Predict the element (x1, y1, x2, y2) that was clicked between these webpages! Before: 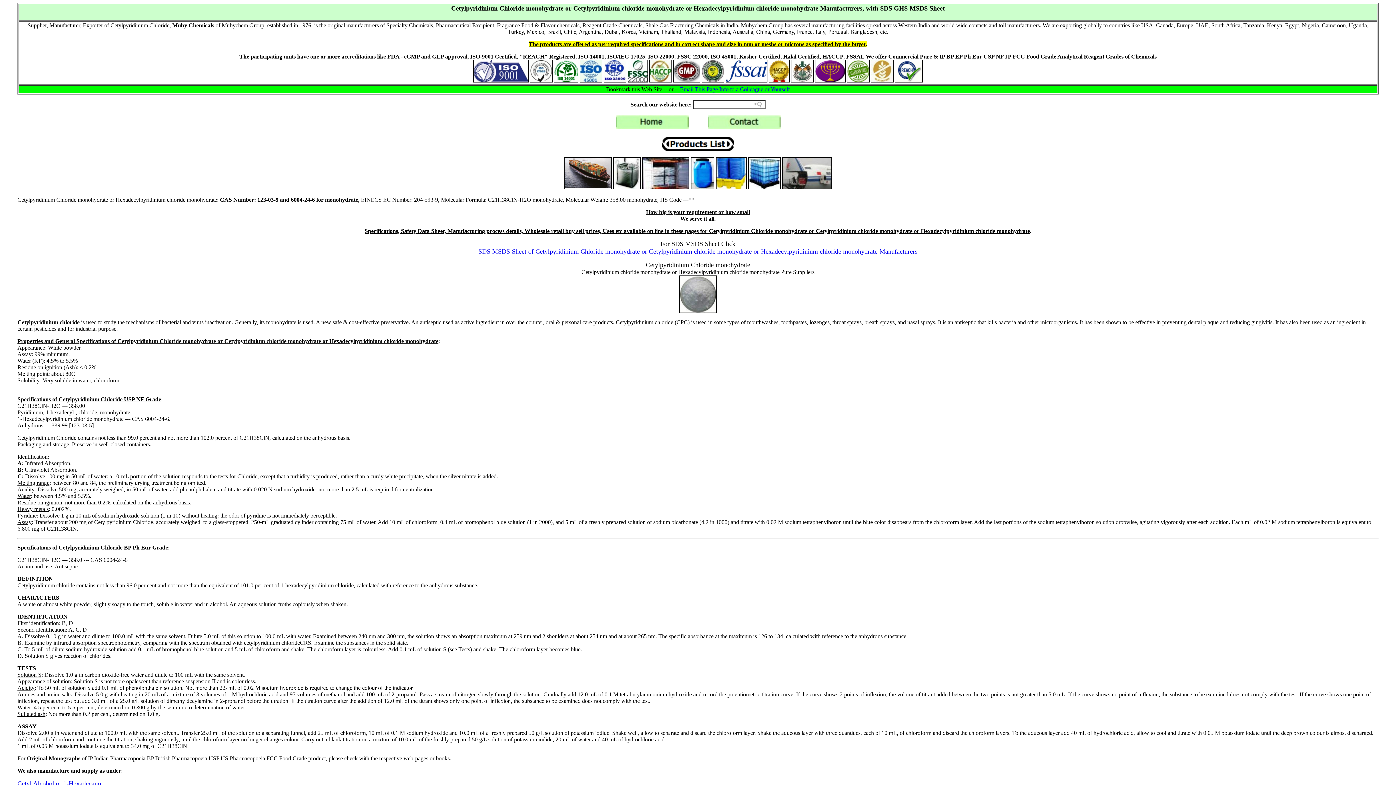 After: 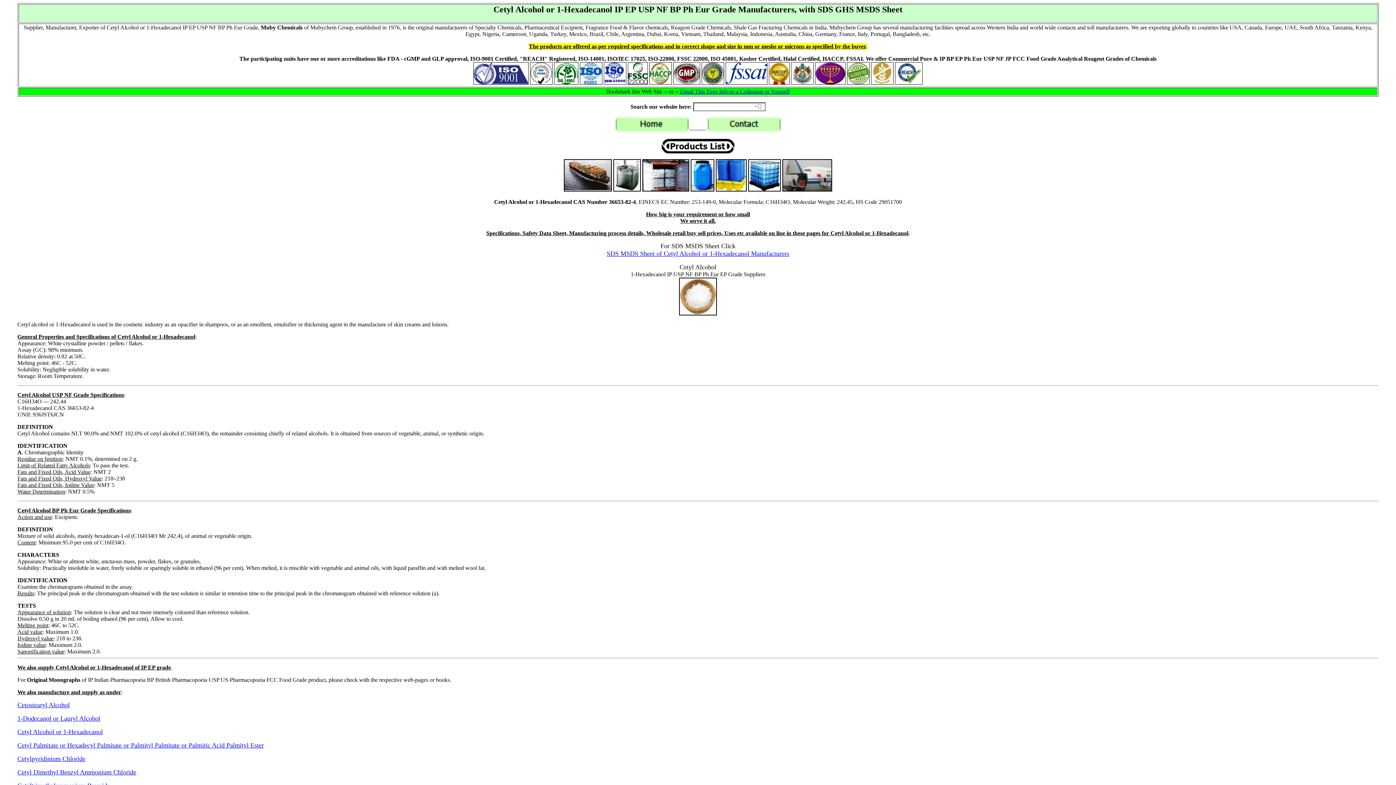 Action: bbox: (17, 780, 102, 787) label: Cetyl Alcohol or 1-Hexadecanol